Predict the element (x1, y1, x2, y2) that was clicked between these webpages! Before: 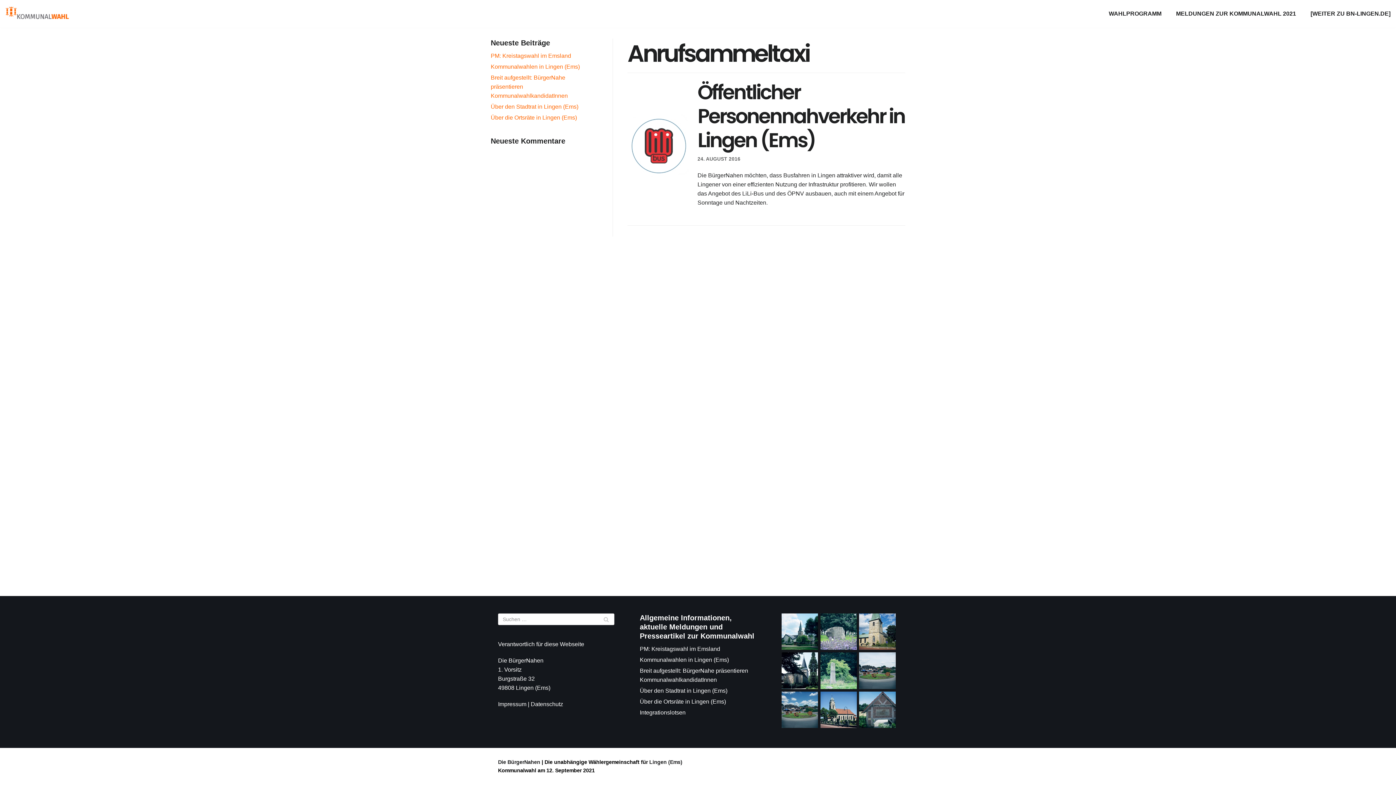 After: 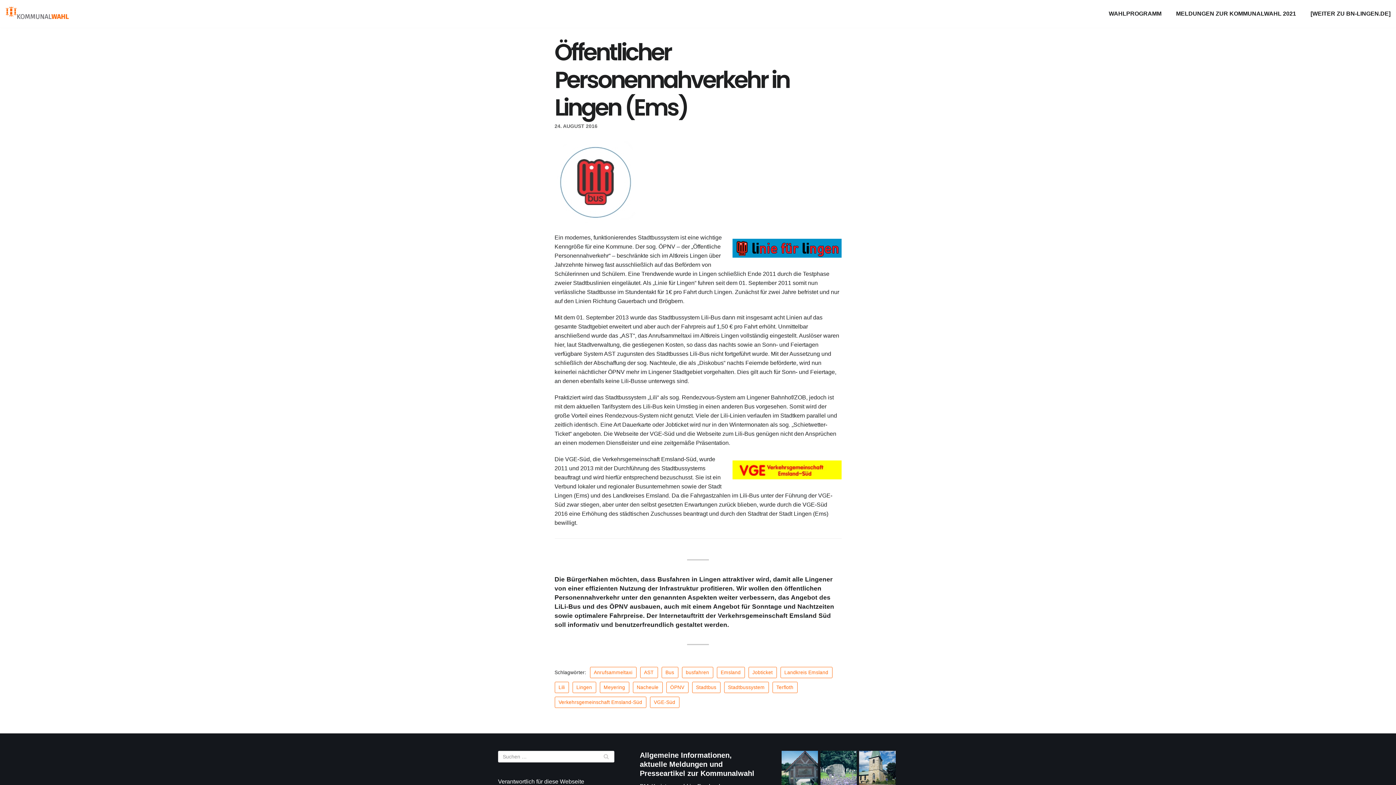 Action: bbox: (627, 172, 690, 178)